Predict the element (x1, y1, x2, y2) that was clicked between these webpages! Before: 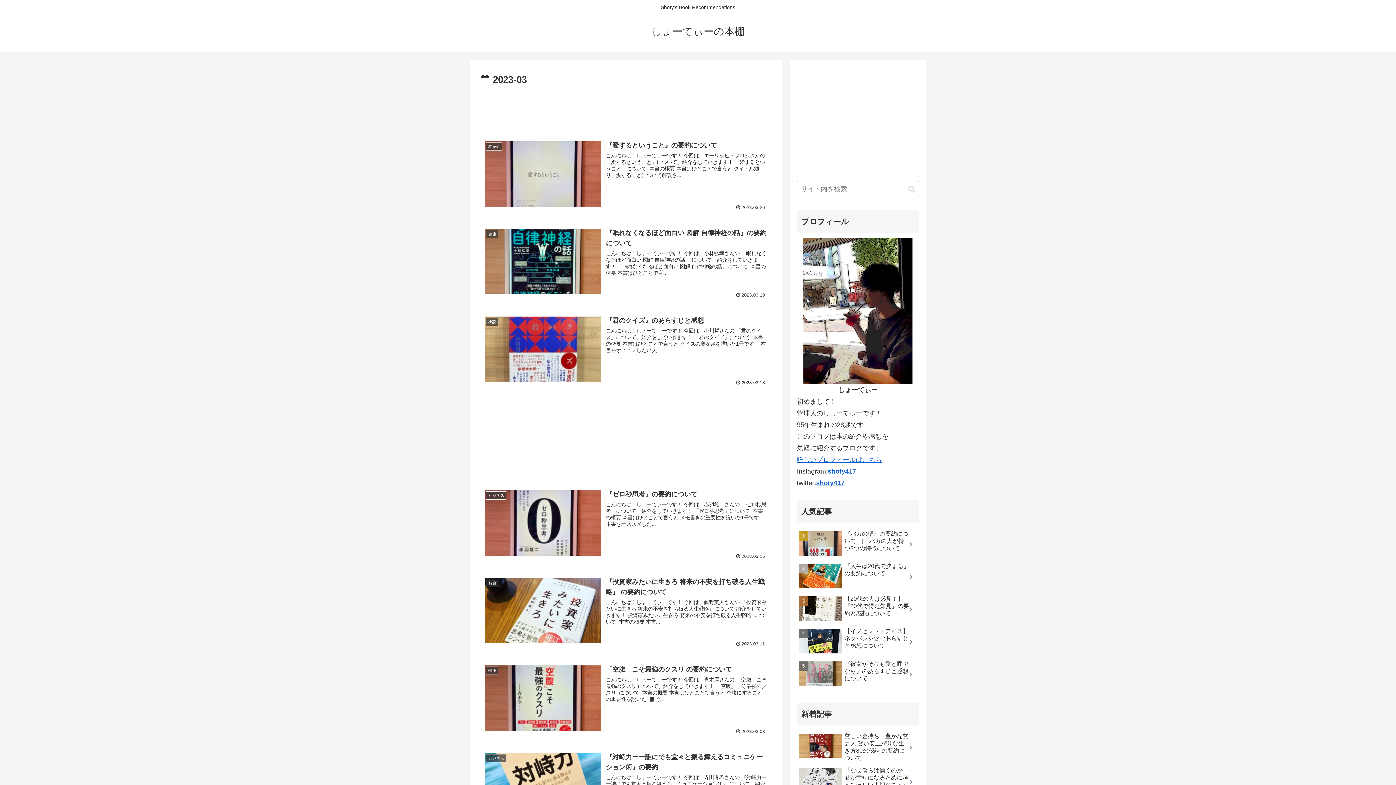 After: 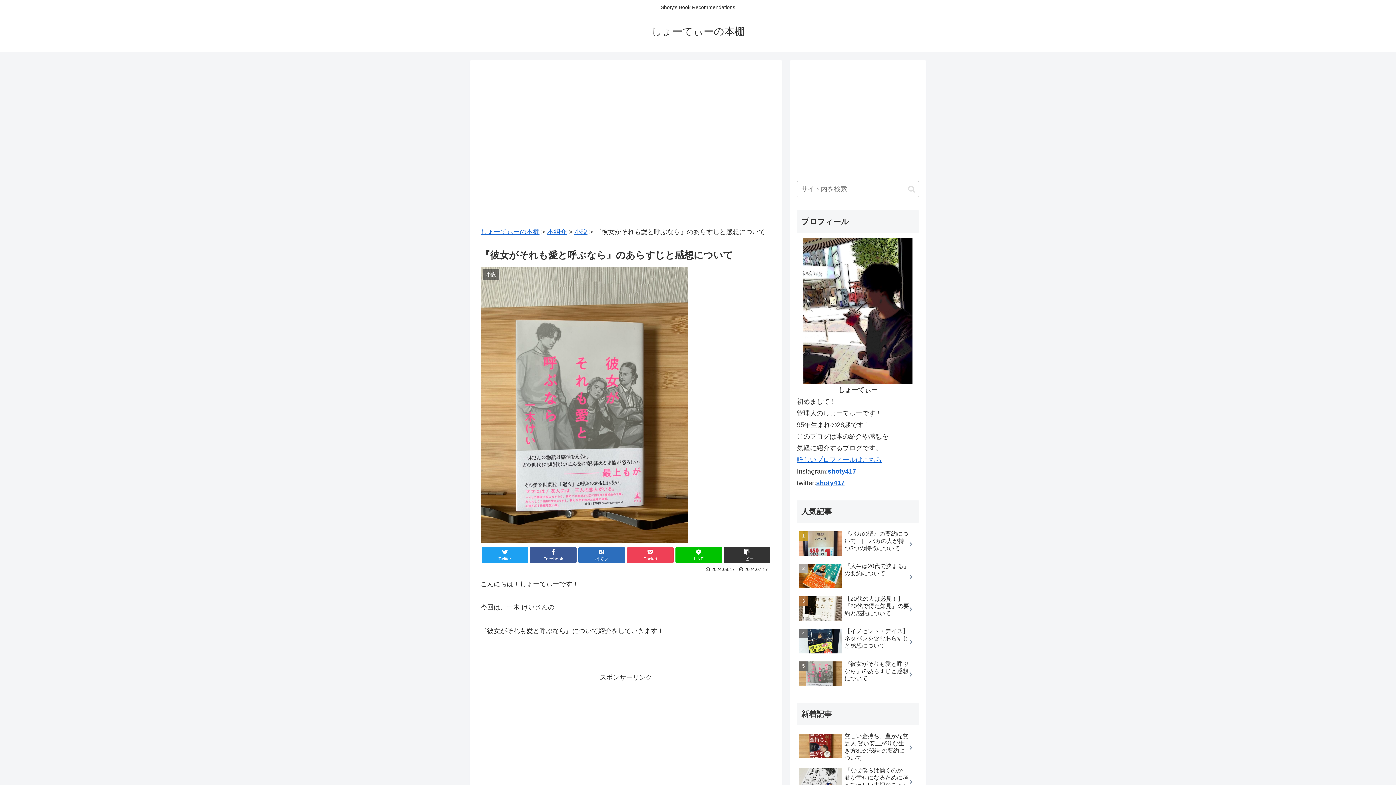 Action: label: 『彼女がそれも愛と呼ぶなら』のあらすじと感想について bbox: (797, 658, 919, 689)